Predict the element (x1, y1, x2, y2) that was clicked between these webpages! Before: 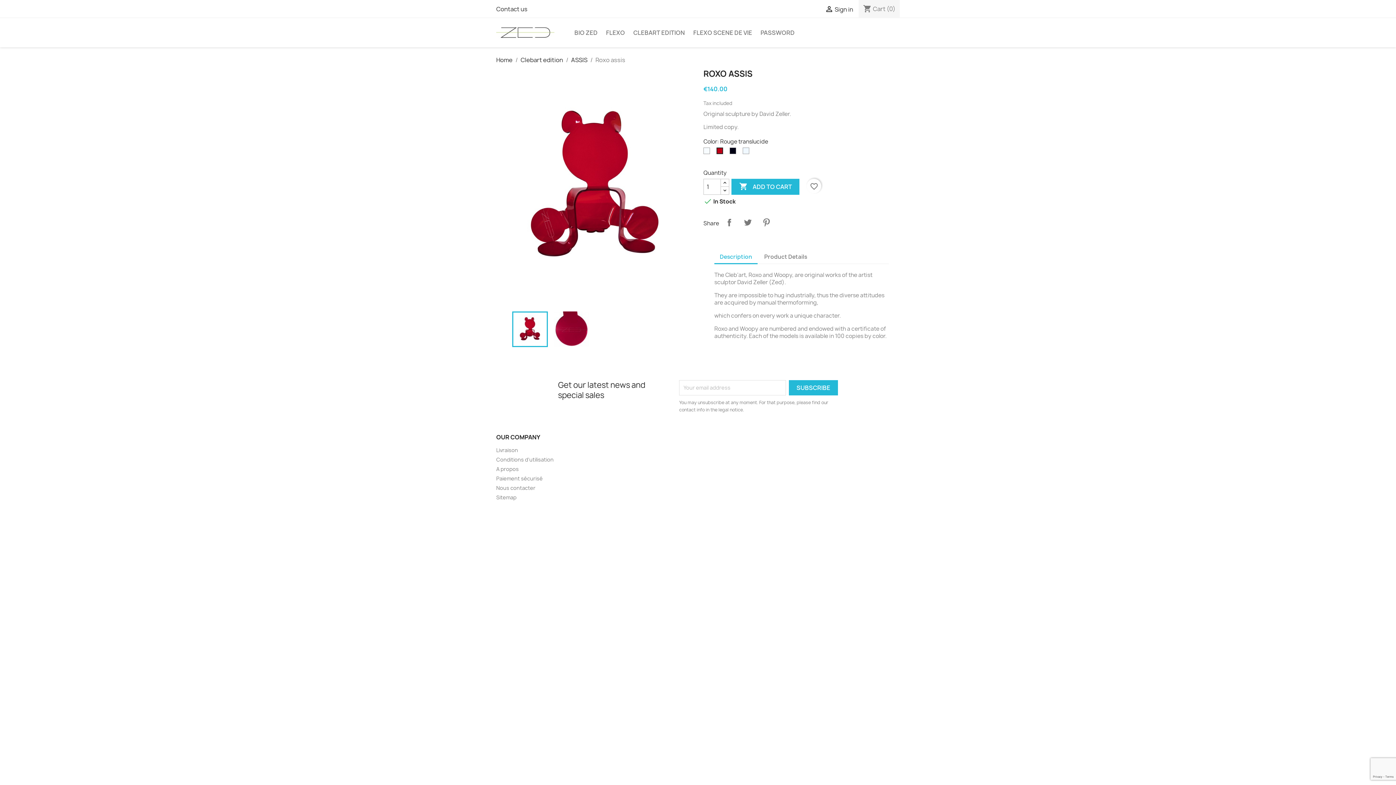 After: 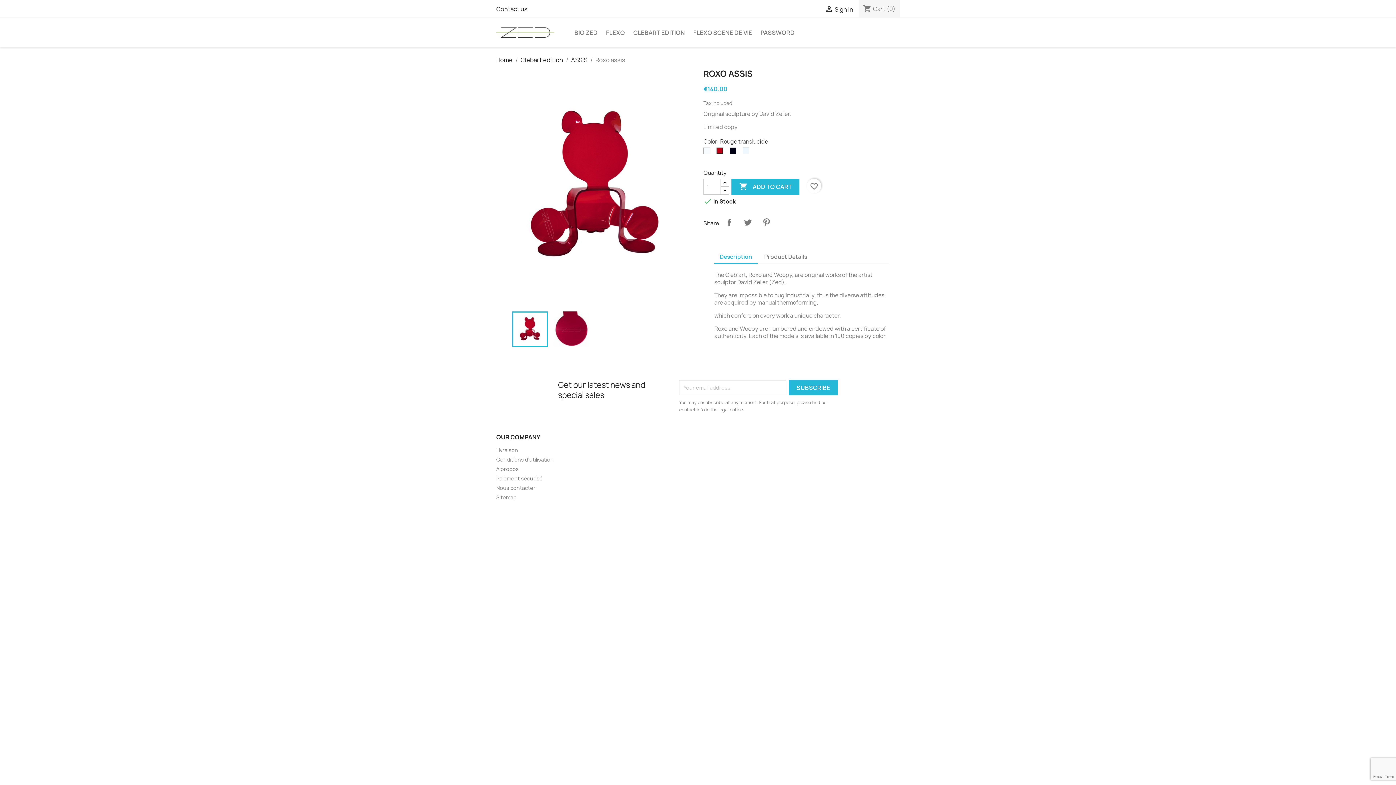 Action: label: Description bbox: (714, 250, 757, 264)